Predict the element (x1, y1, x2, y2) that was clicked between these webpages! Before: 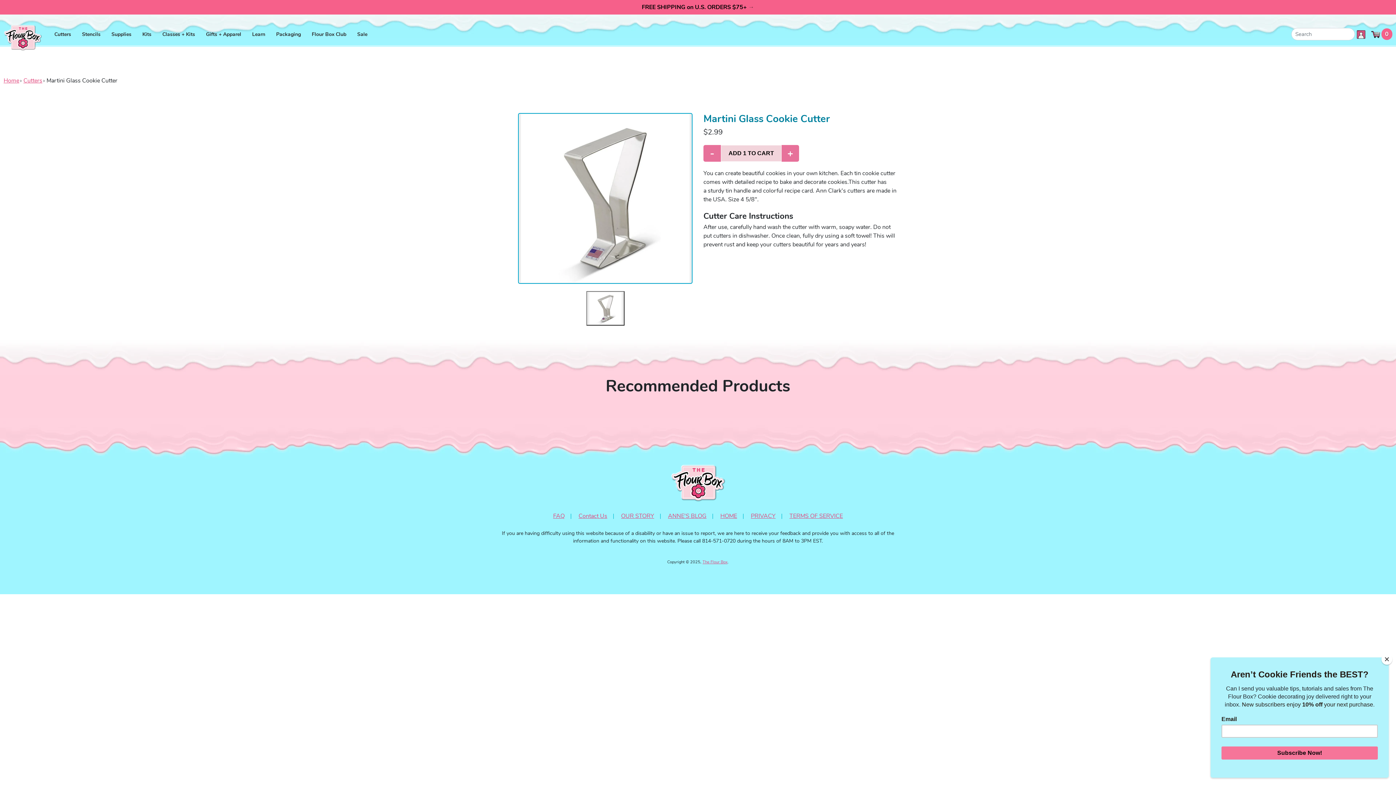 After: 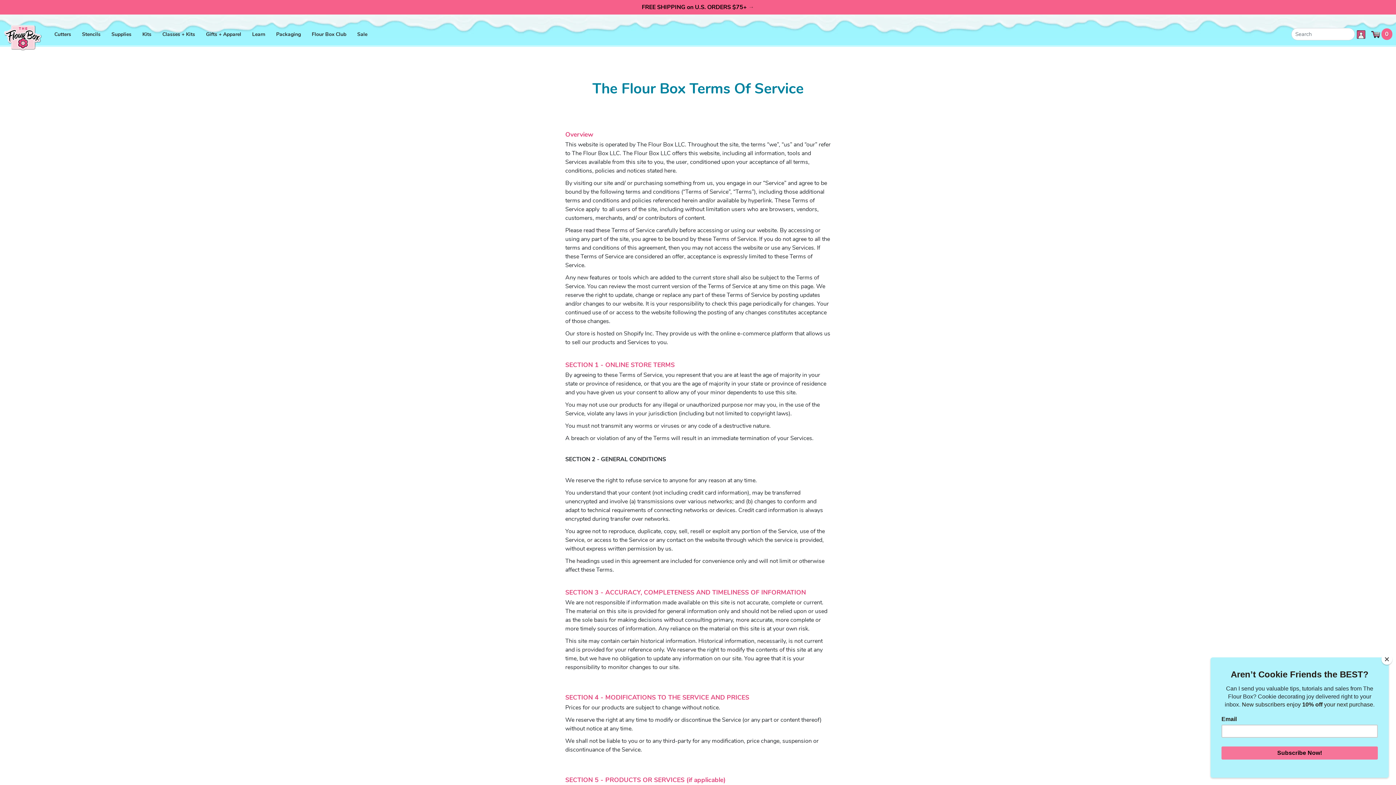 Action: label: TERMS OF SERVICE bbox: (789, 512, 843, 520)